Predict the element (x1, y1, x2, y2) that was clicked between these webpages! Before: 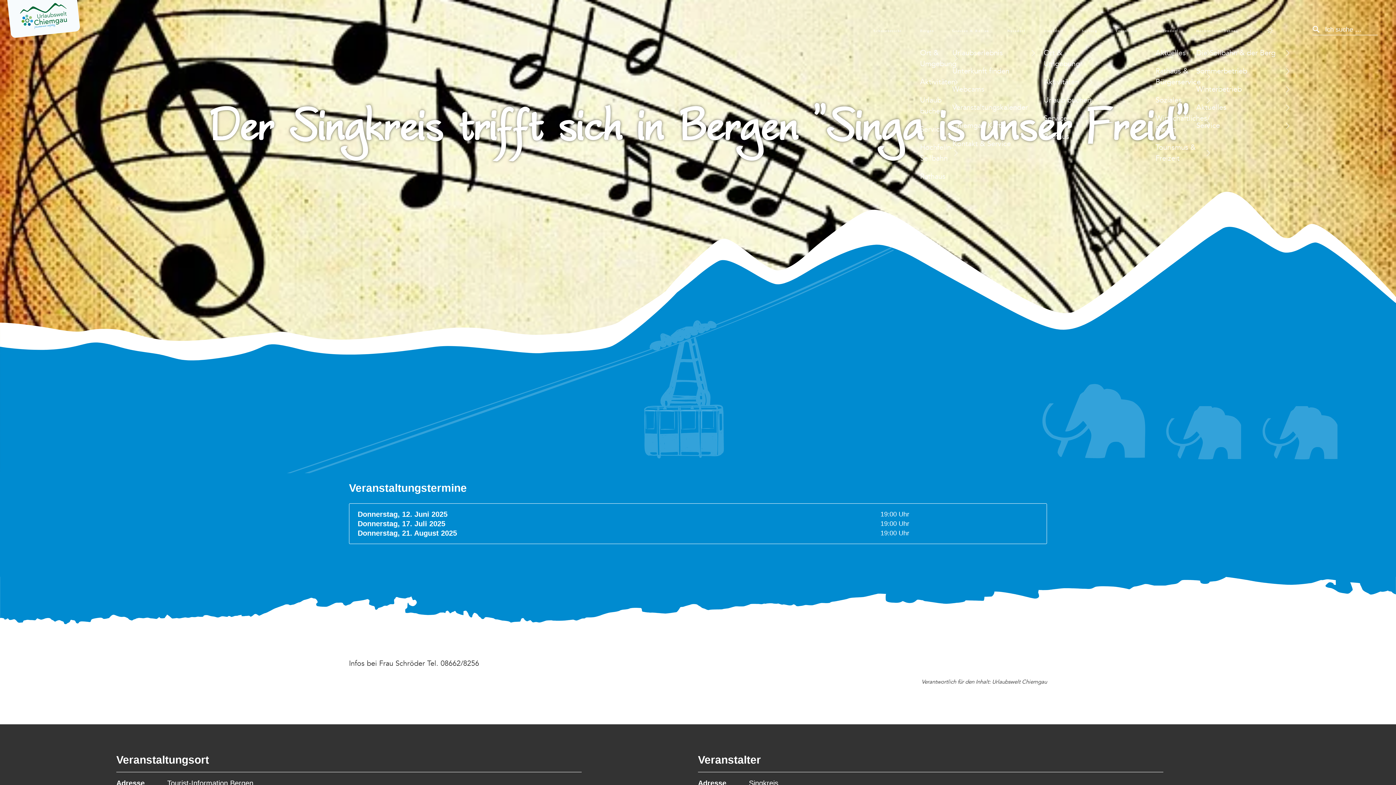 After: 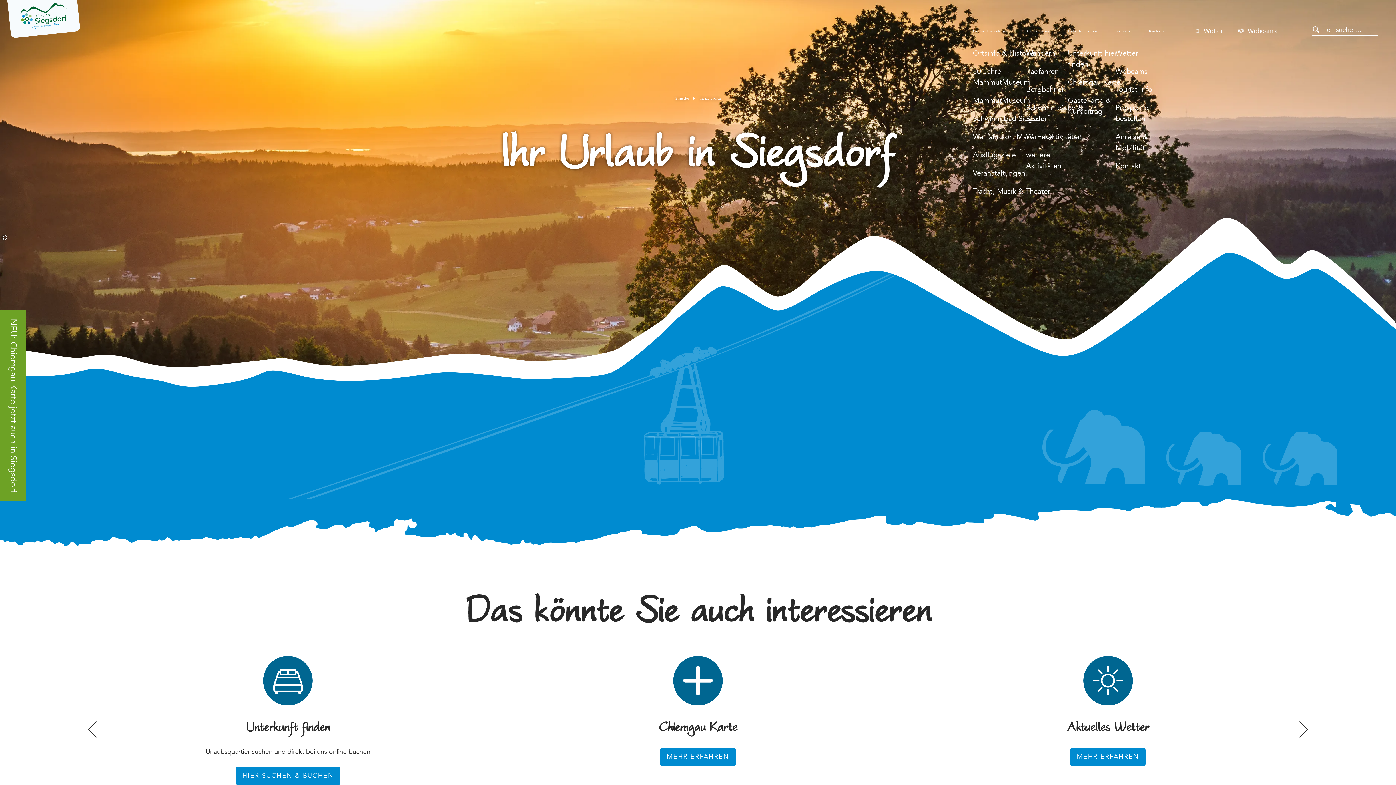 Action: label: Urlaub buchen bbox: (1038, 94, 1099, 105)